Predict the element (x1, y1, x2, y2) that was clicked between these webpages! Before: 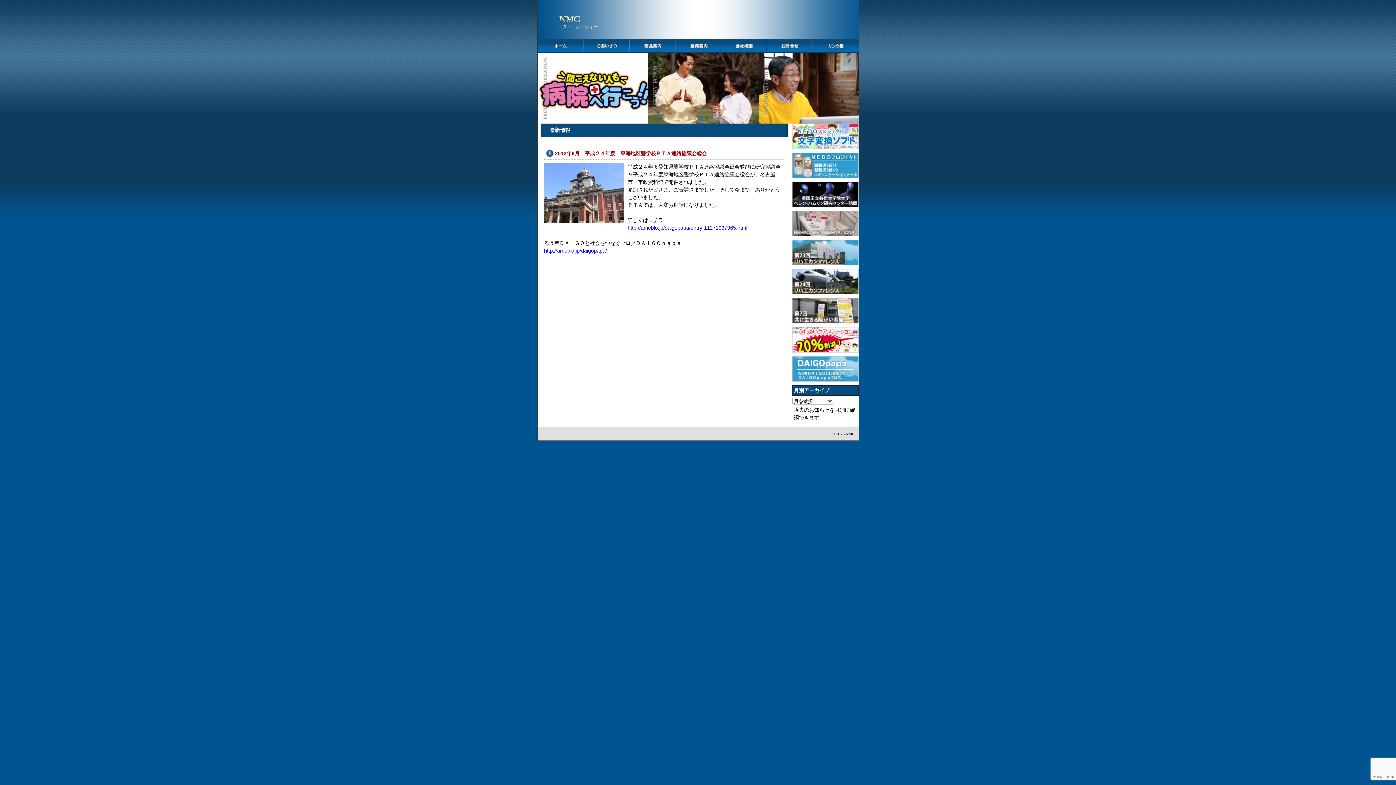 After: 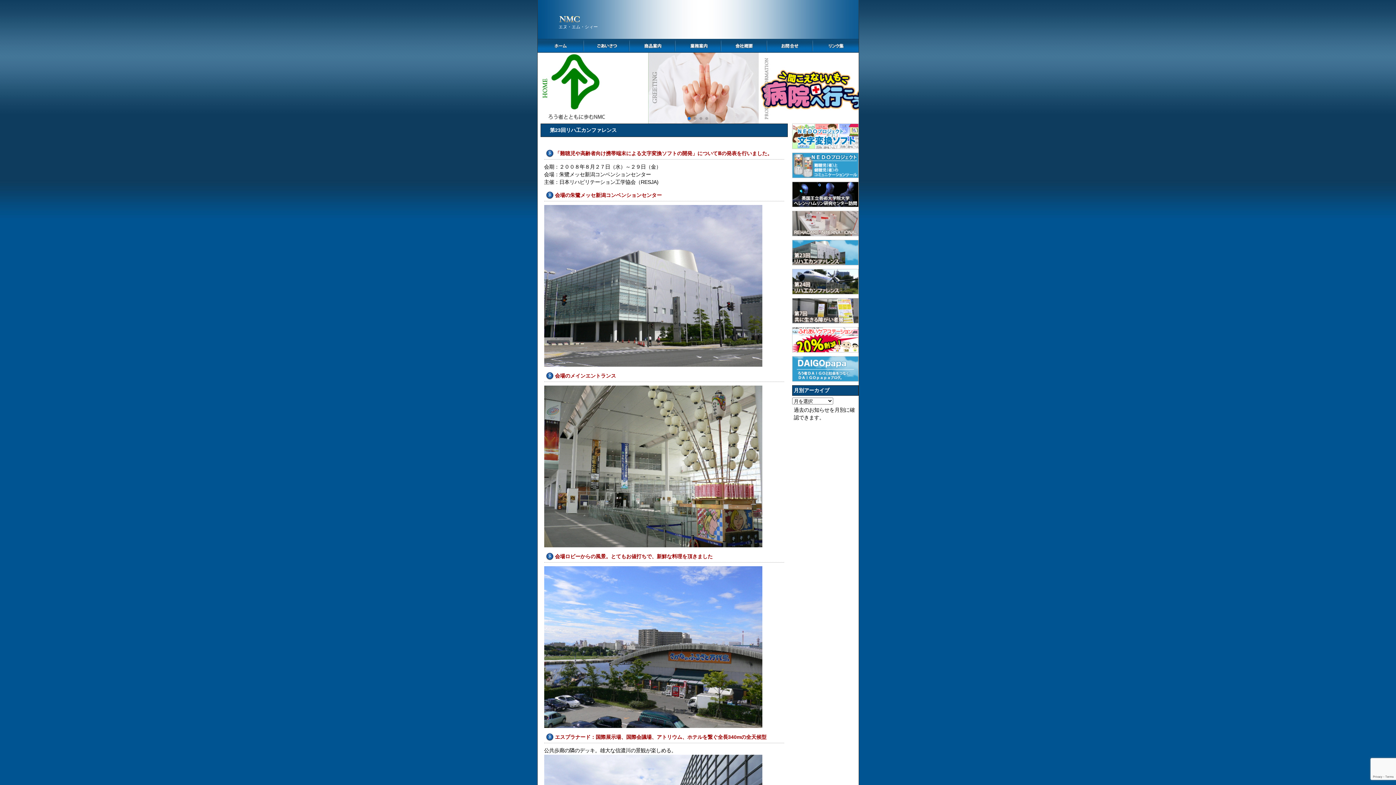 Action: bbox: (792, 257, 858, 264)